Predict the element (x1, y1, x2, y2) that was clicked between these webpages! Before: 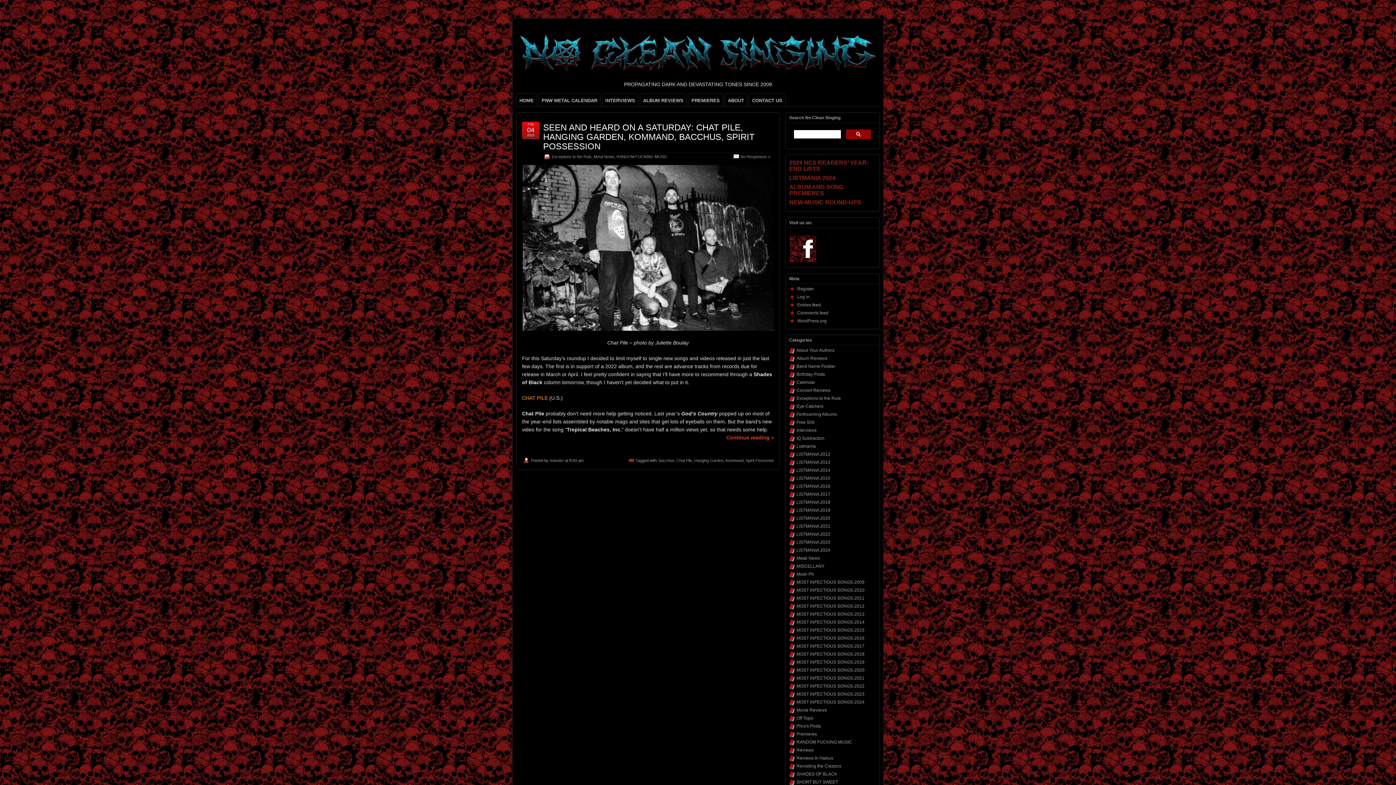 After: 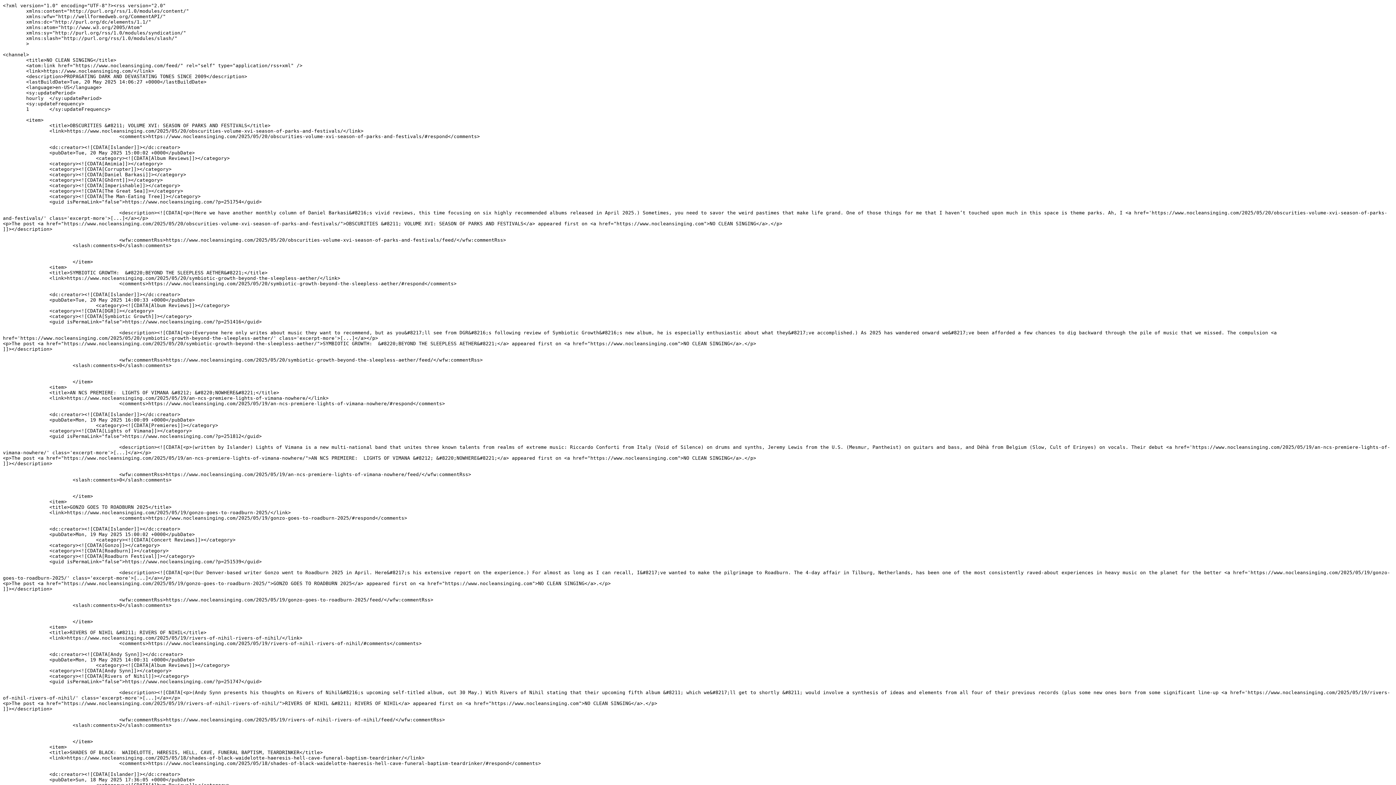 Action: label: Entries feed bbox: (797, 302, 821, 307)